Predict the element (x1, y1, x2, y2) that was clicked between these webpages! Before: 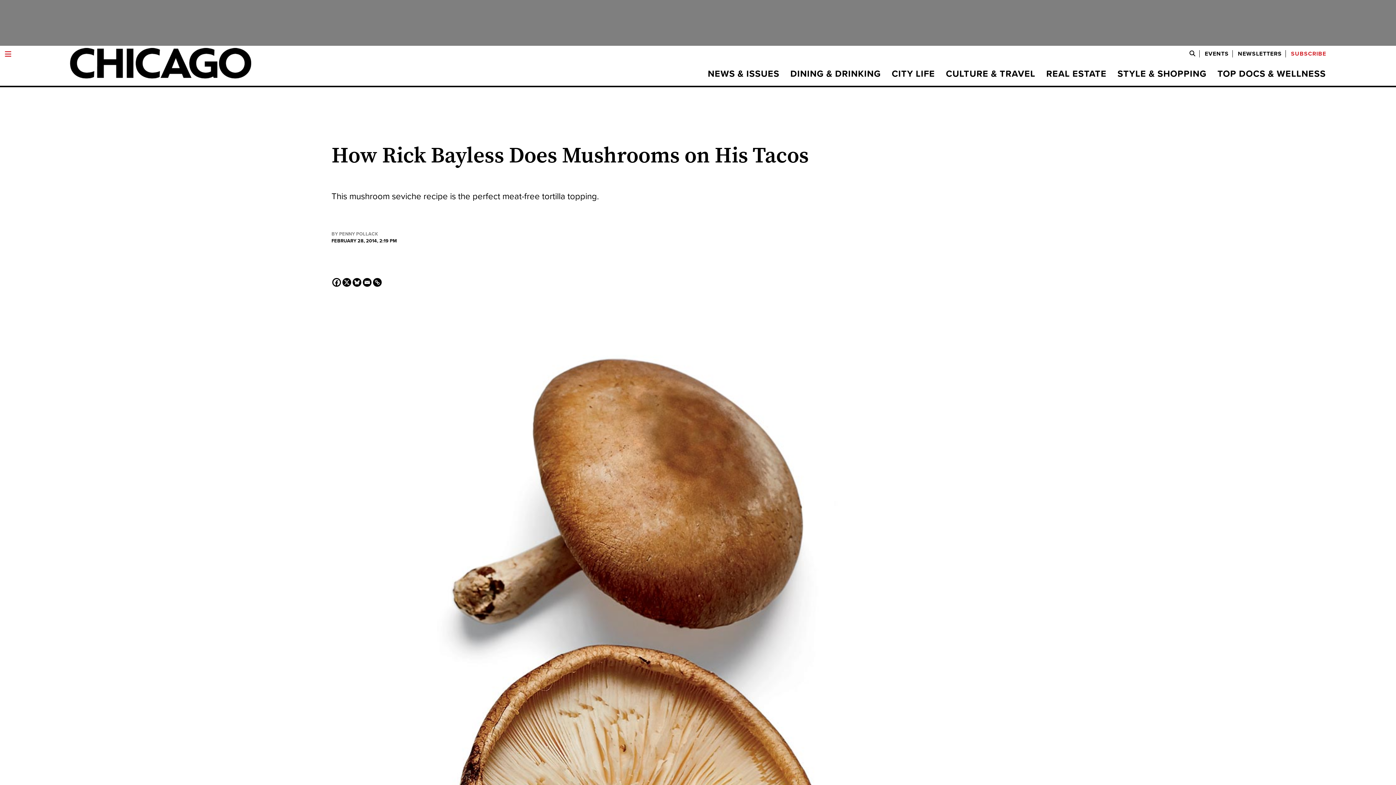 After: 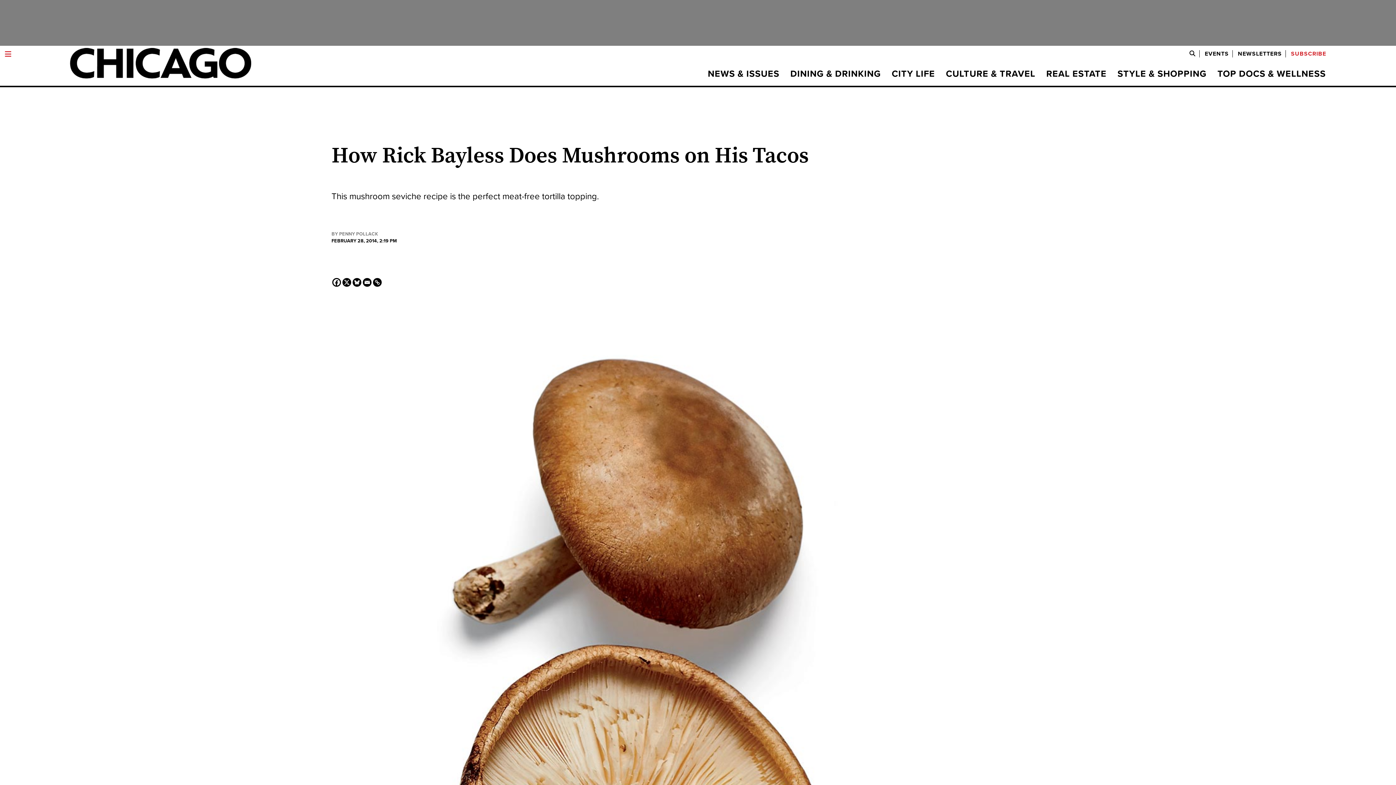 Action: label: Email bbox: (362, 278, 371, 287)